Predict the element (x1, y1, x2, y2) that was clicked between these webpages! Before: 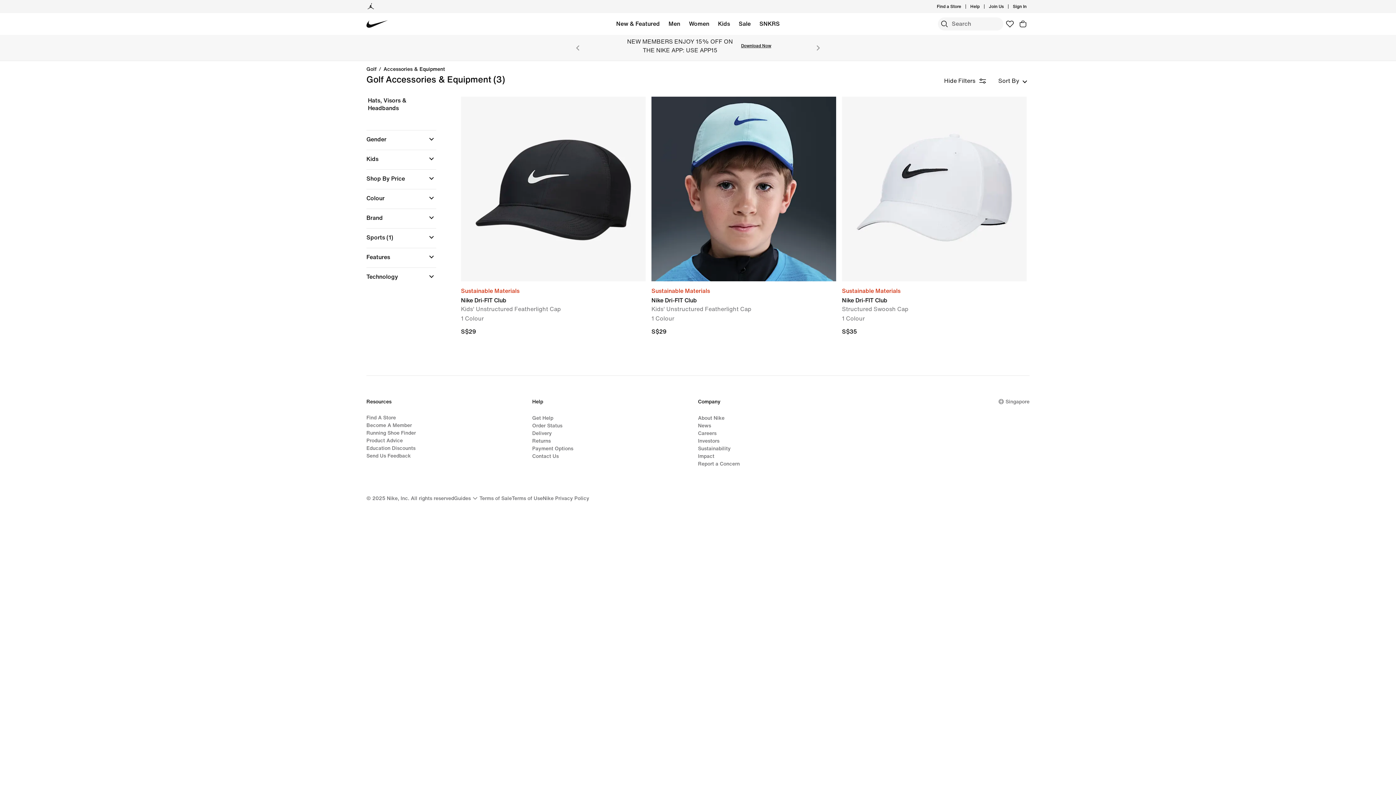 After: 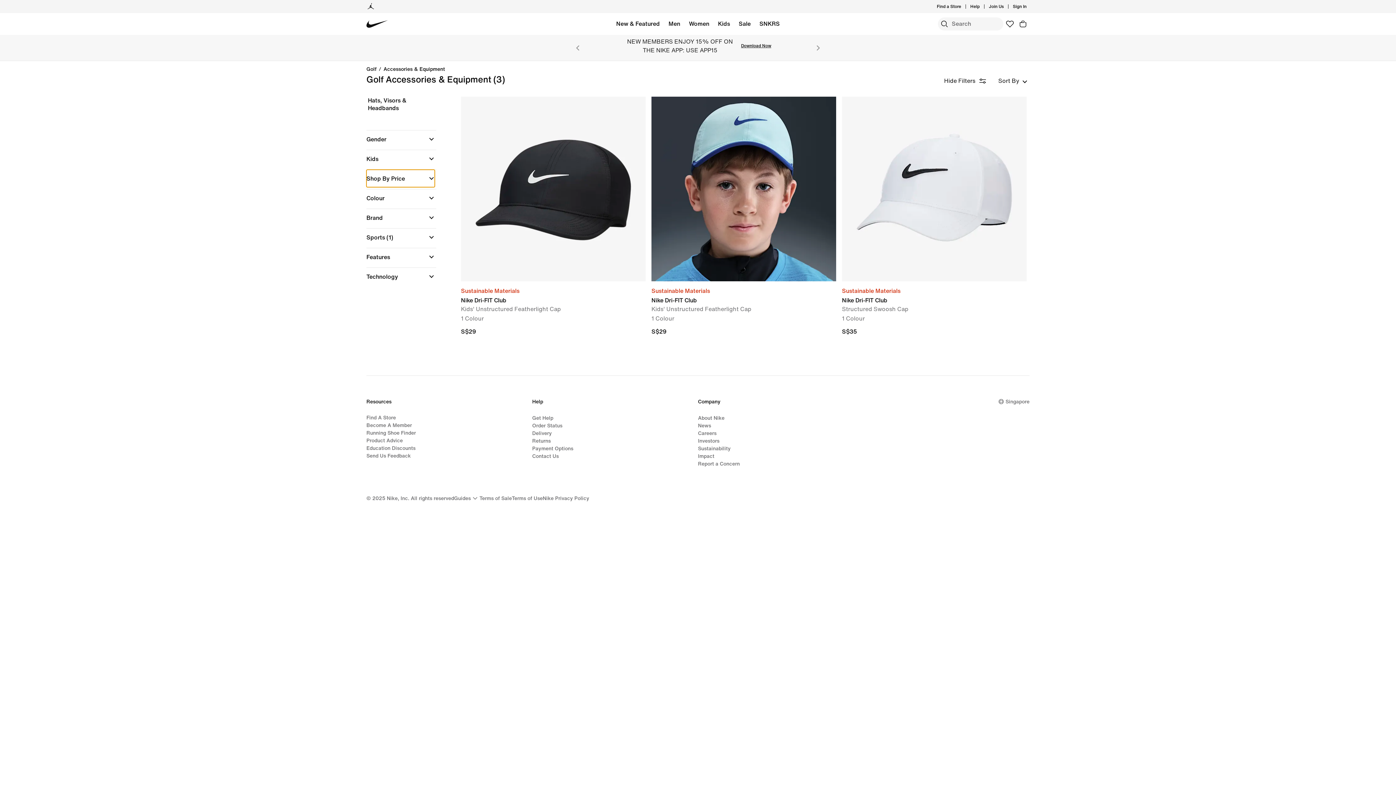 Action: bbox: (366, 169, 434, 187) label: Shop By Price